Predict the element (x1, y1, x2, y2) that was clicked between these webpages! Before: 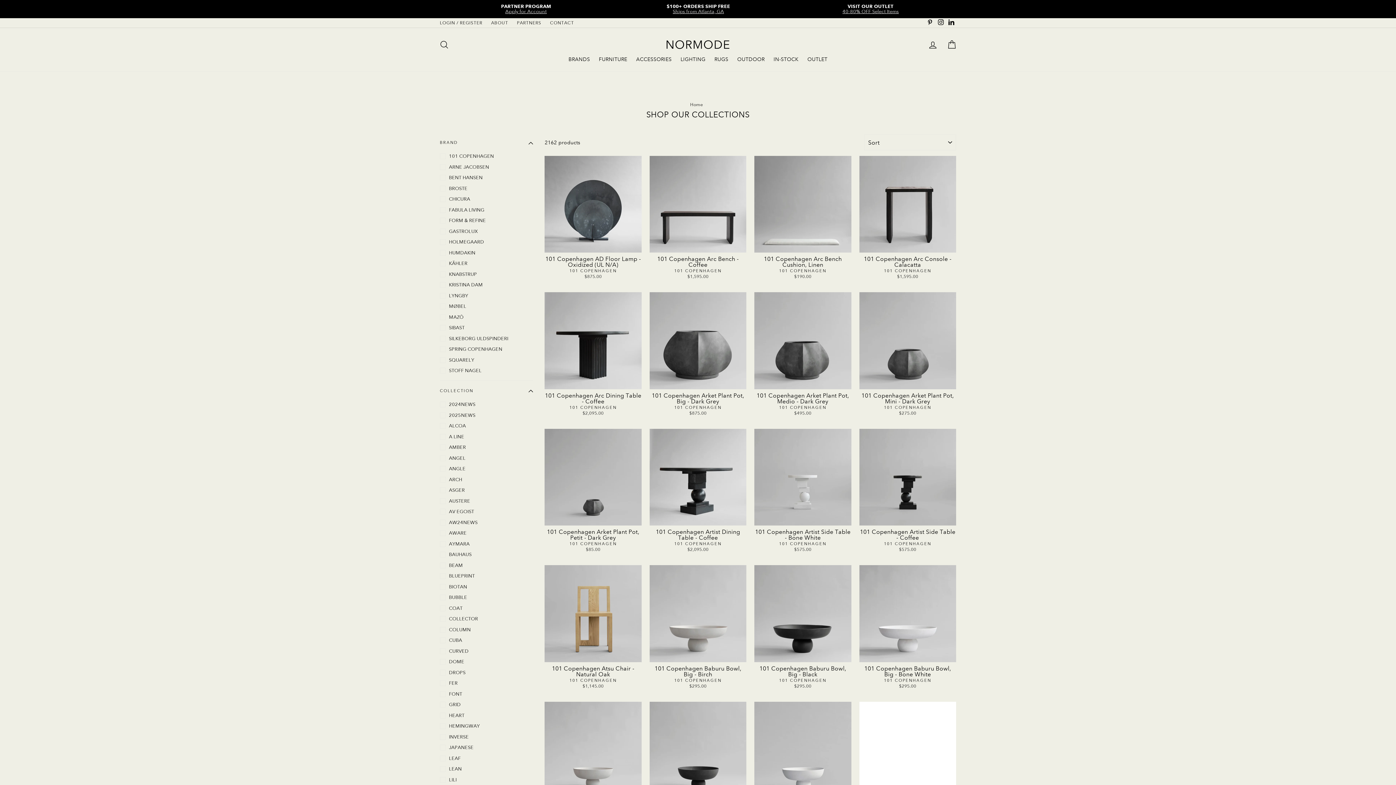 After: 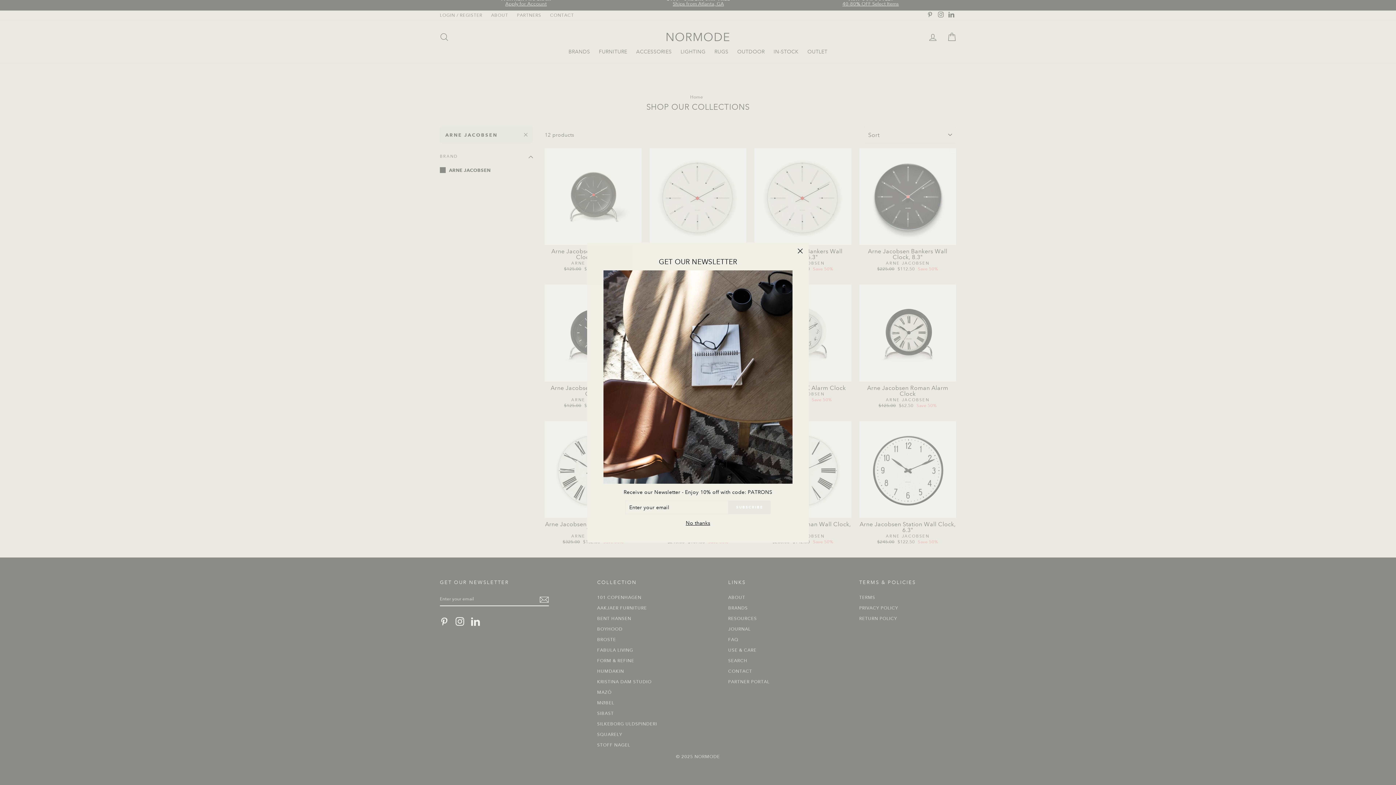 Action: label: ARNE JACOBSEN bbox: (440, 162, 533, 171)